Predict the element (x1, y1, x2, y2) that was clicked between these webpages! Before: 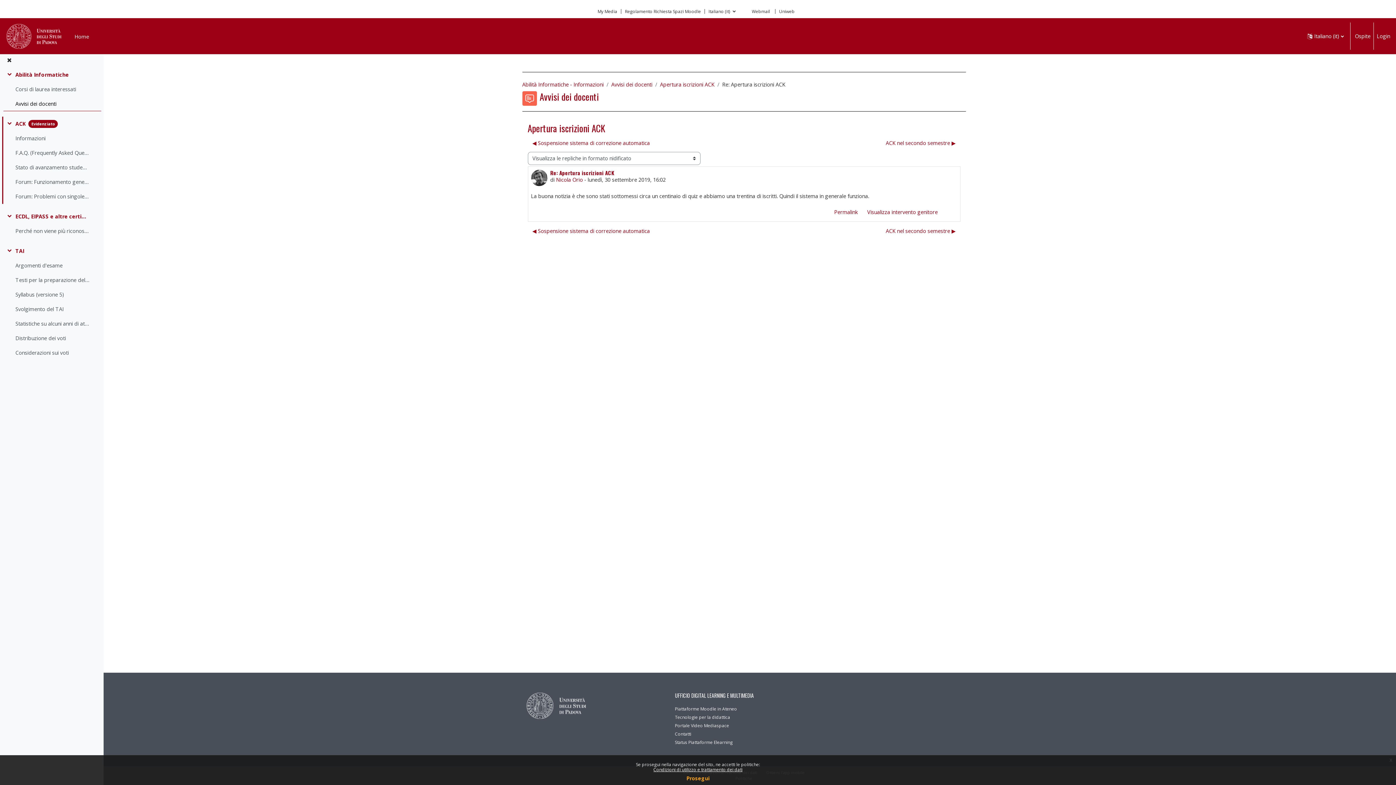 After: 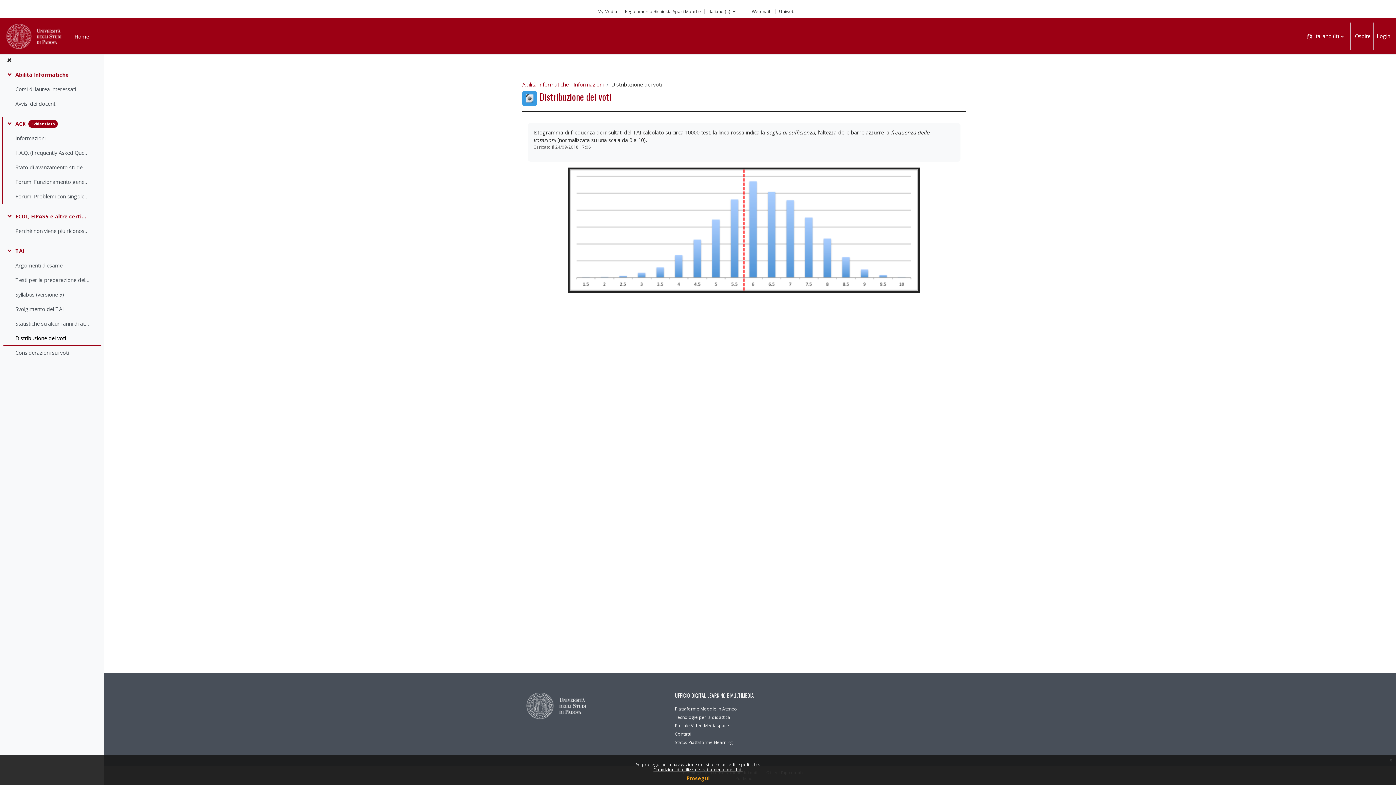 Action: label: Distribuzione dei voti bbox: (15, 334, 65, 342)